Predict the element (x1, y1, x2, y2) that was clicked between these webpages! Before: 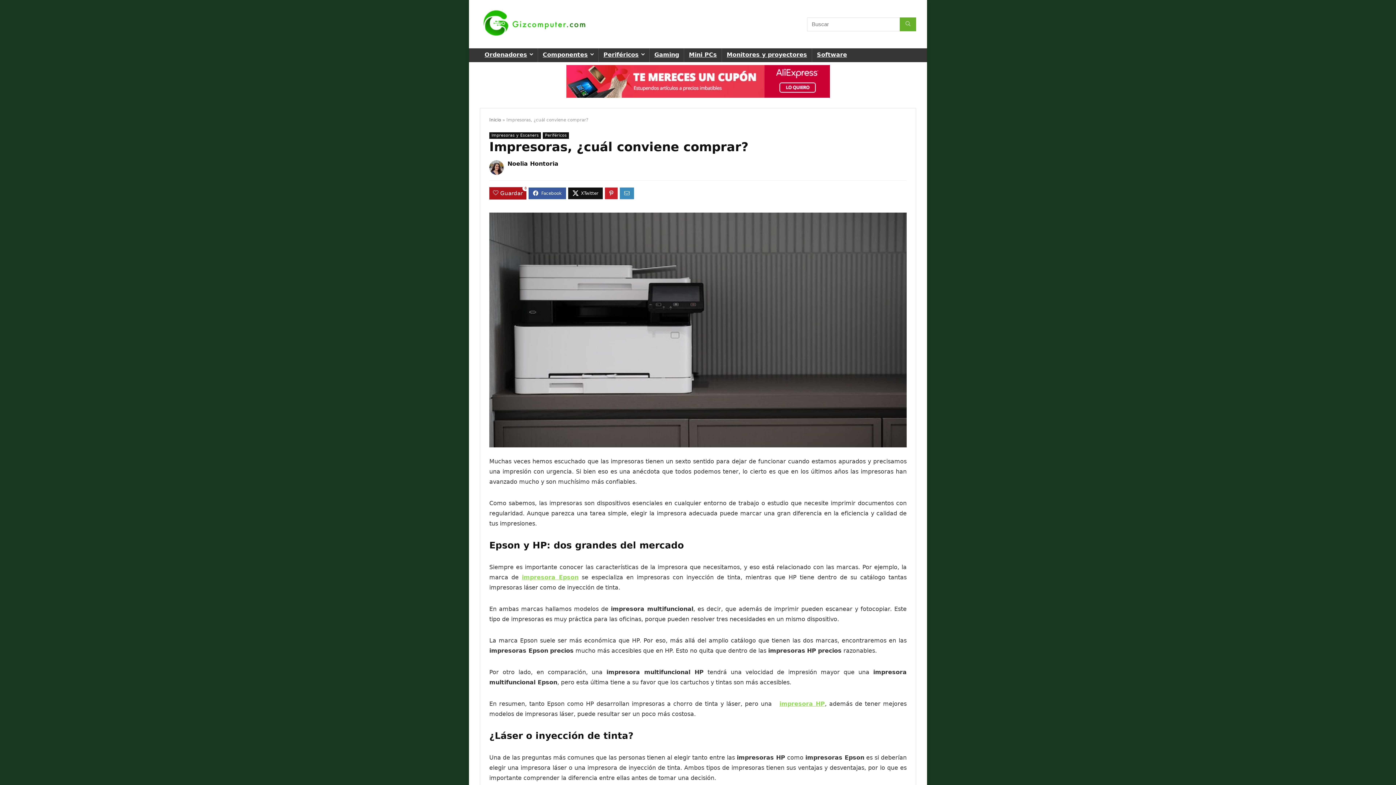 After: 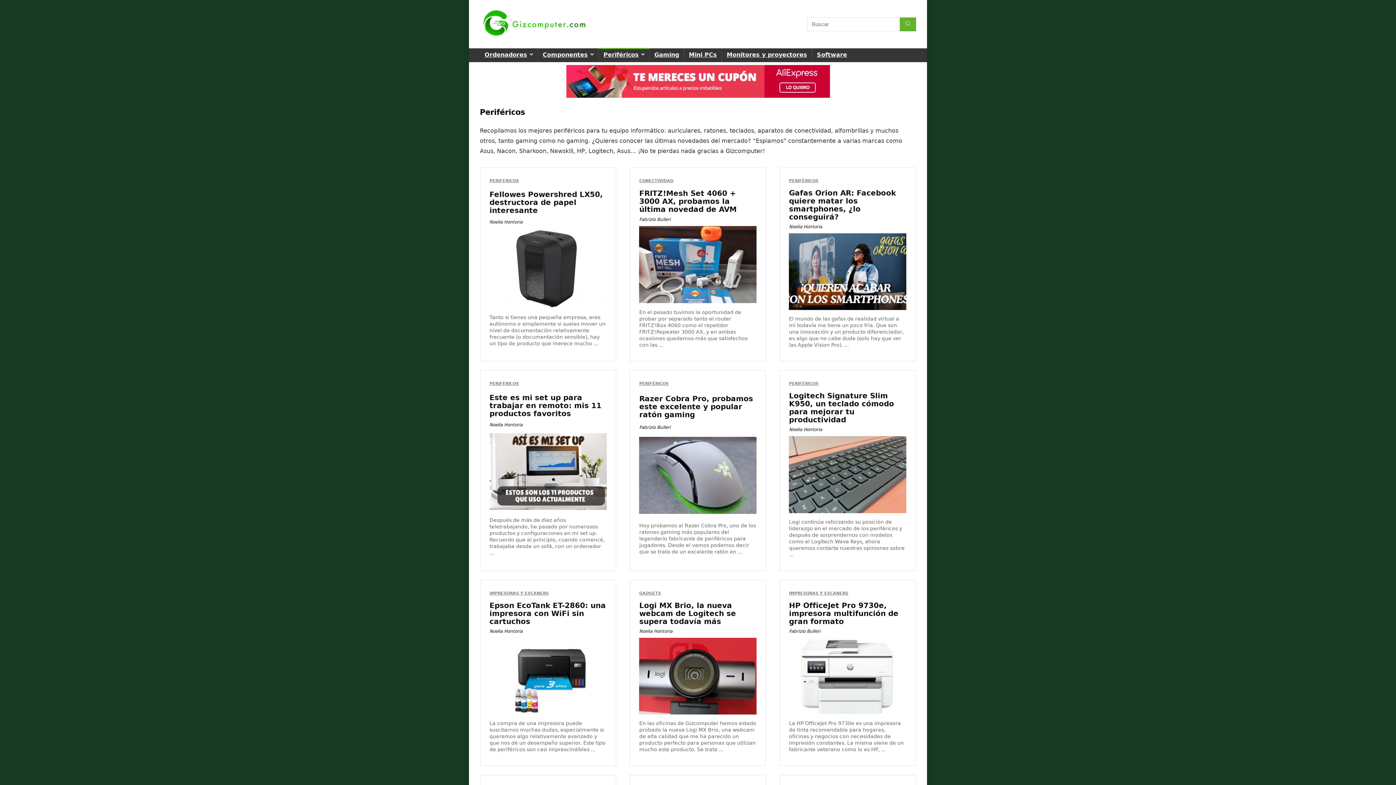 Action: label: Periféricos bbox: (542, 132, 569, 138)